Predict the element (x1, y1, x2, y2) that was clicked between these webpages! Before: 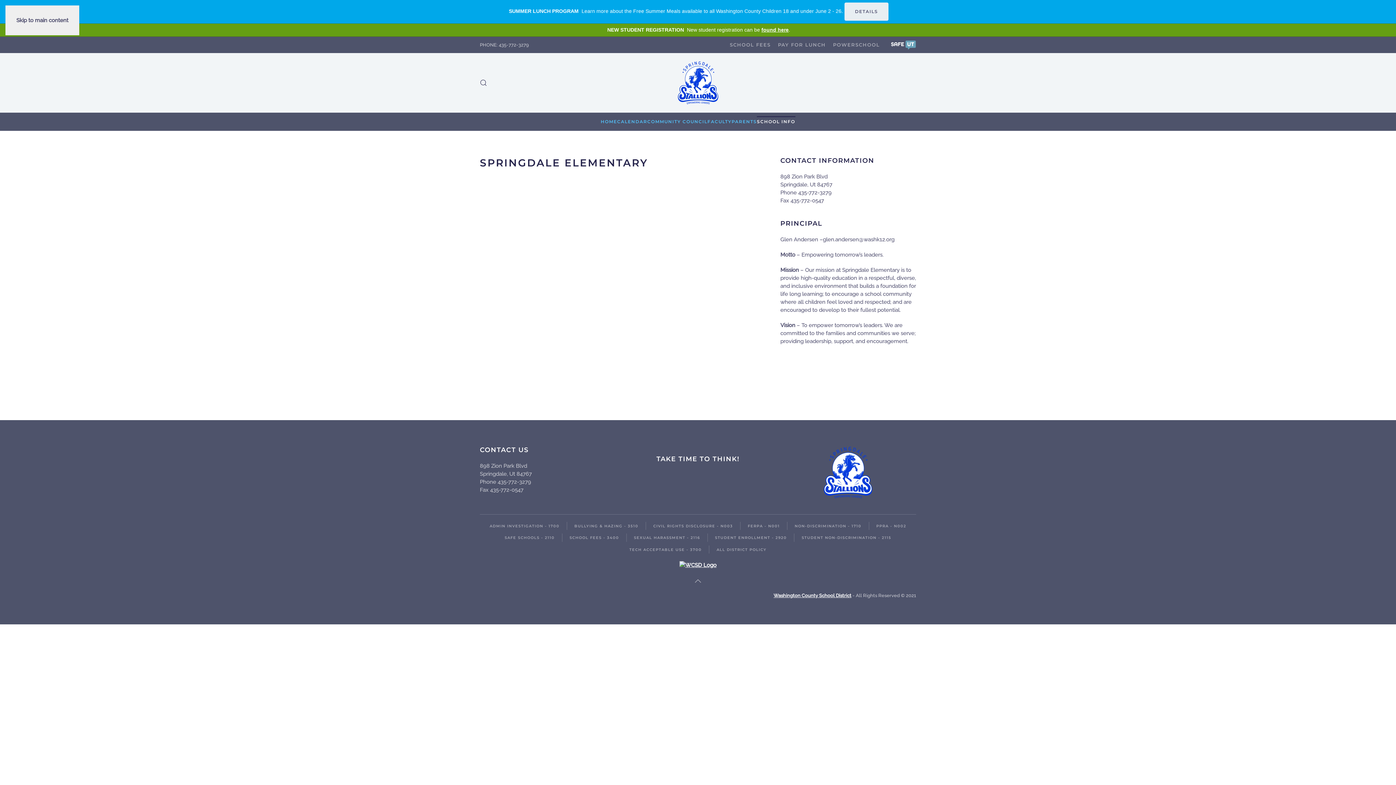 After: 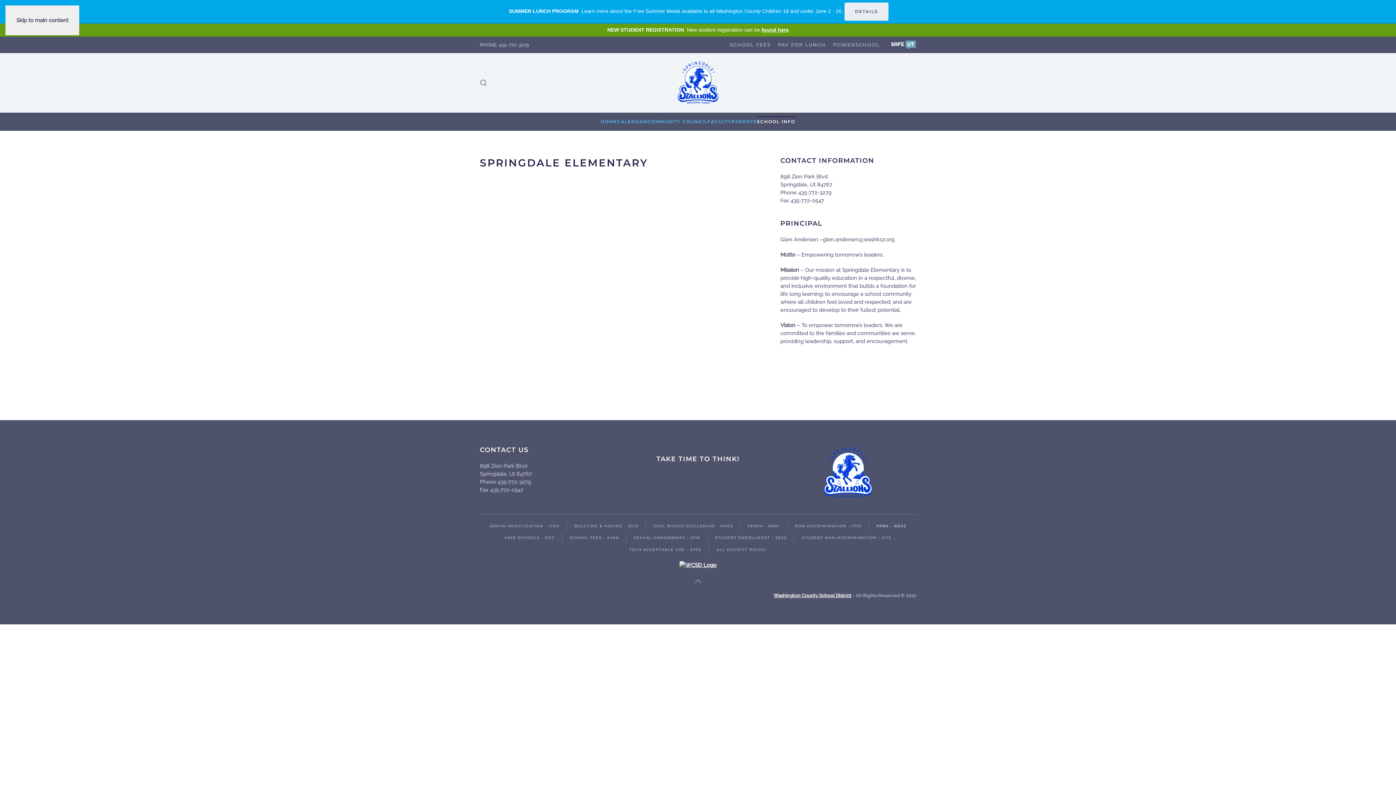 Action: bbox: (876, 523, 906, 528) label: PPRA - N002